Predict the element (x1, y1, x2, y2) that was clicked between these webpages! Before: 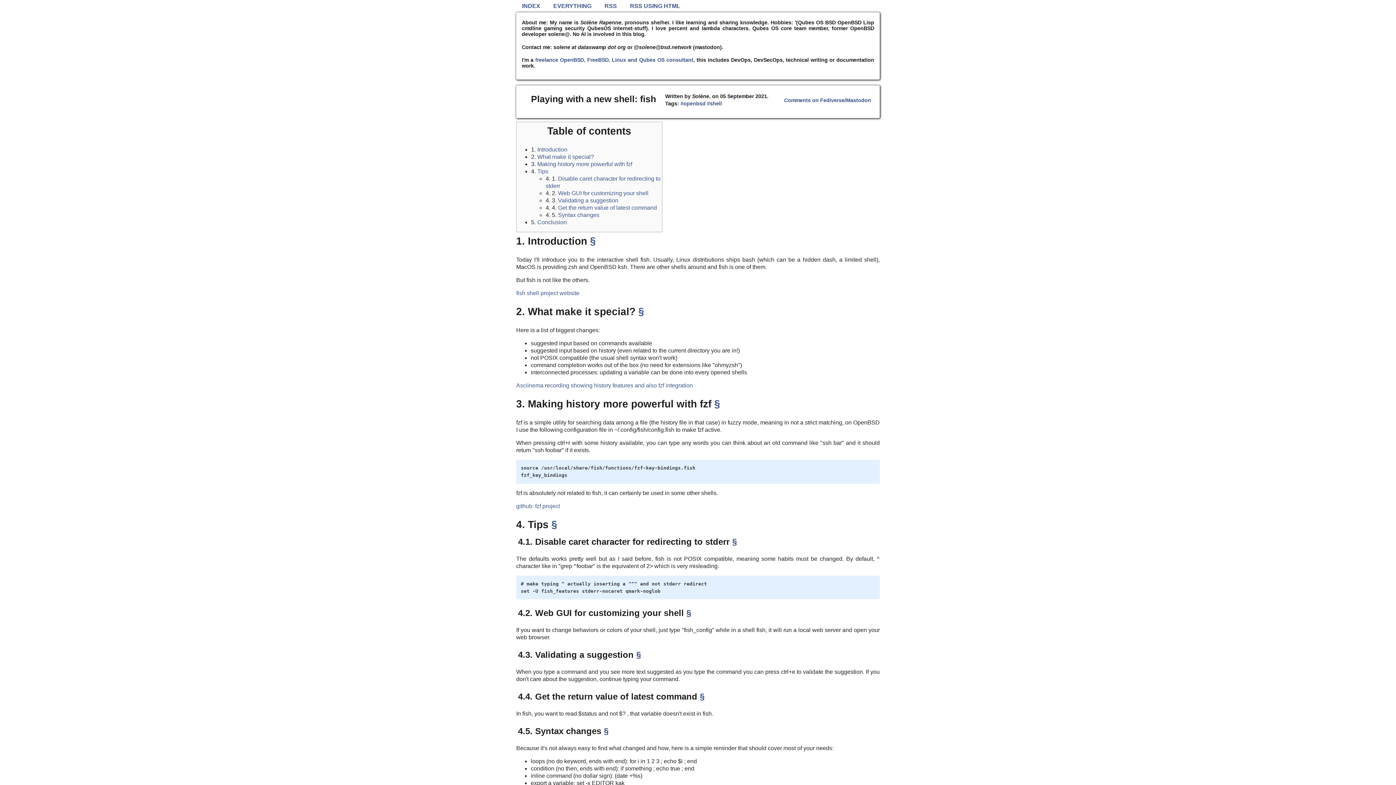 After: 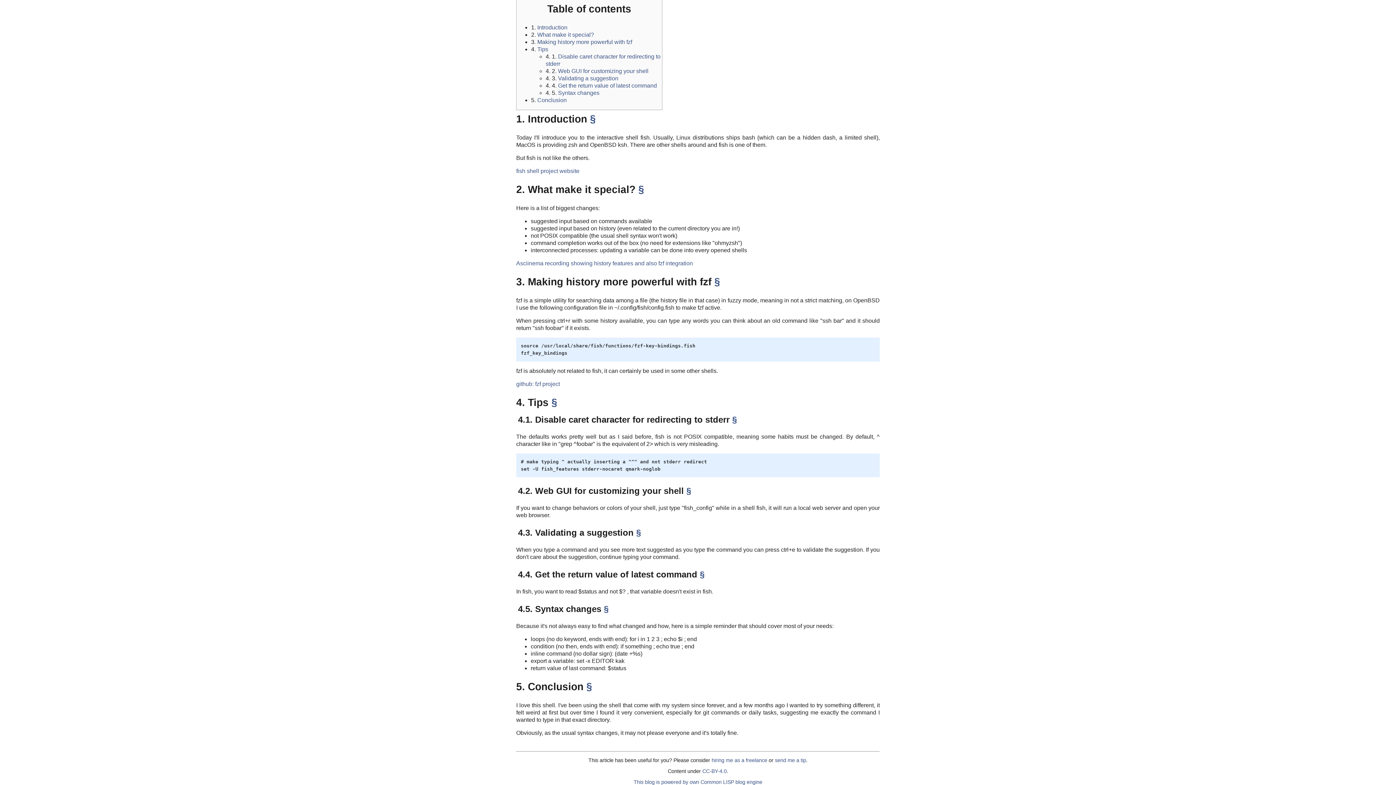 Action: bbox: (732, 536, 737, 546) label: §